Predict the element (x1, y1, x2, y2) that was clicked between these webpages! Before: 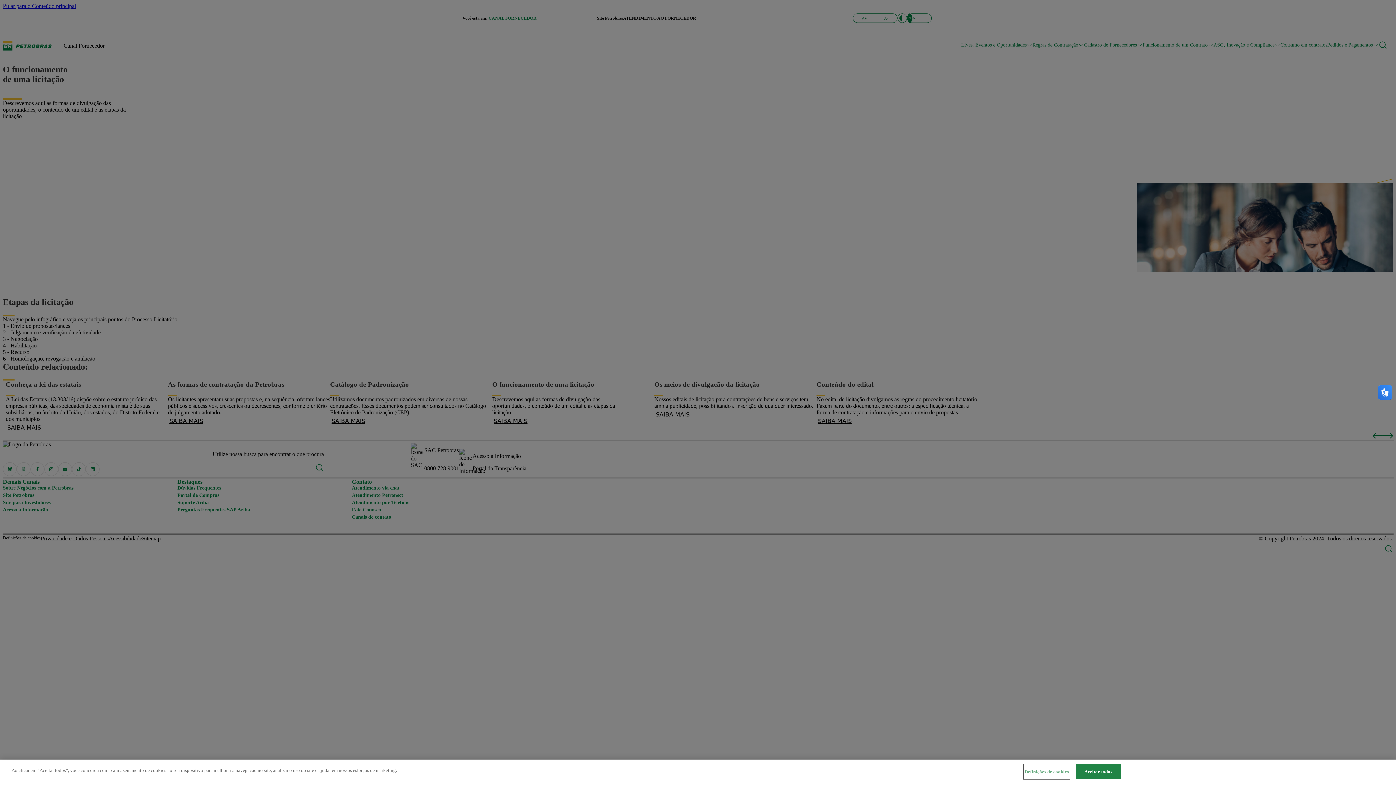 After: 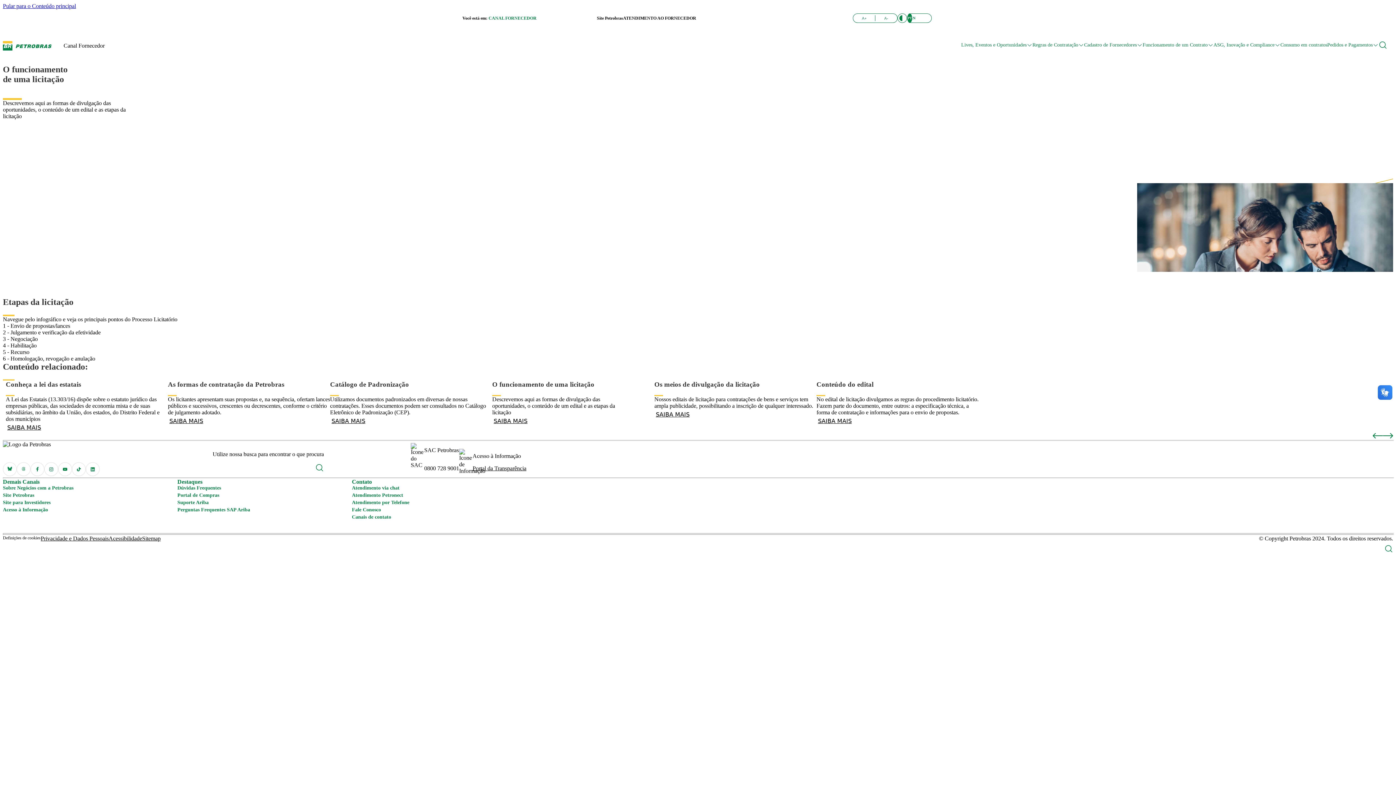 Action: bbox: (1075, 764, 1121, 779) label: Aceitar todos